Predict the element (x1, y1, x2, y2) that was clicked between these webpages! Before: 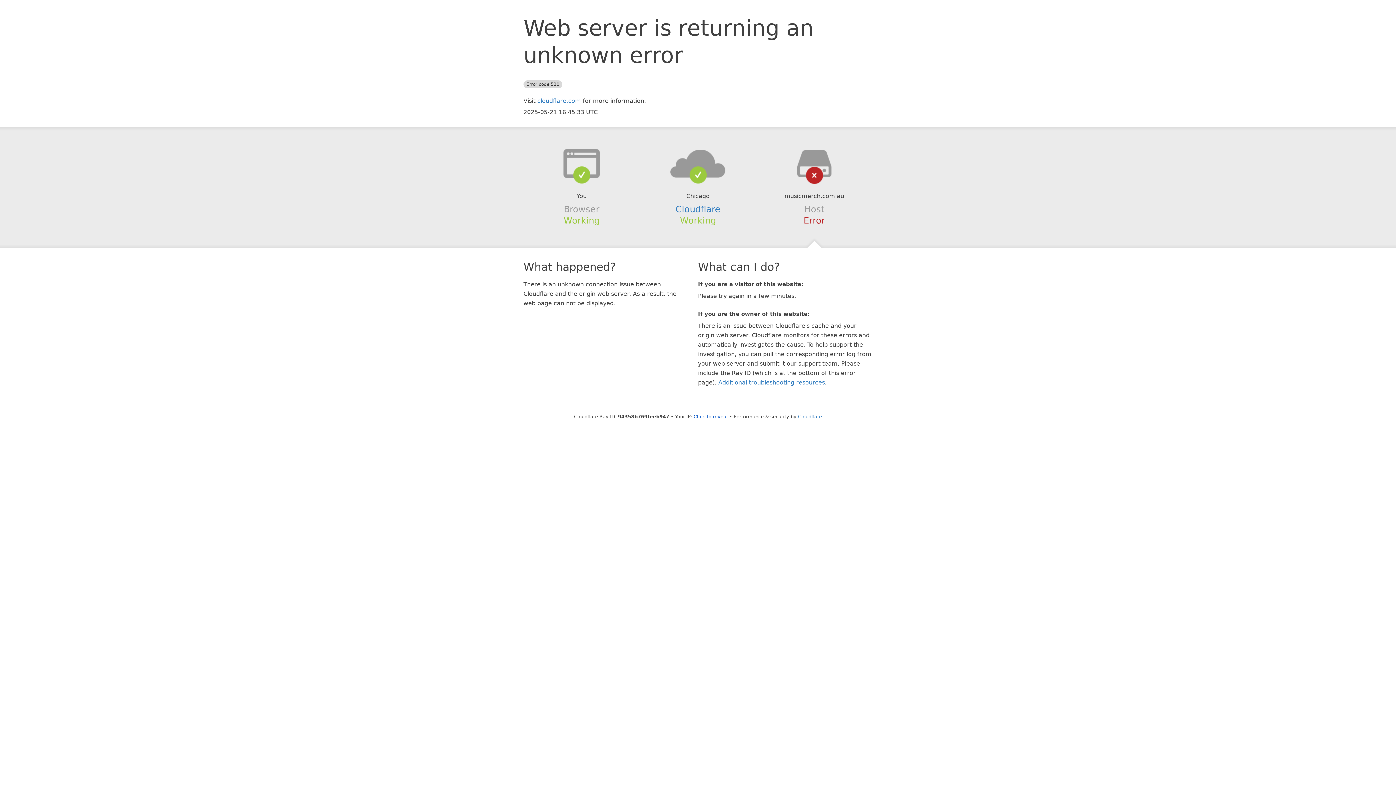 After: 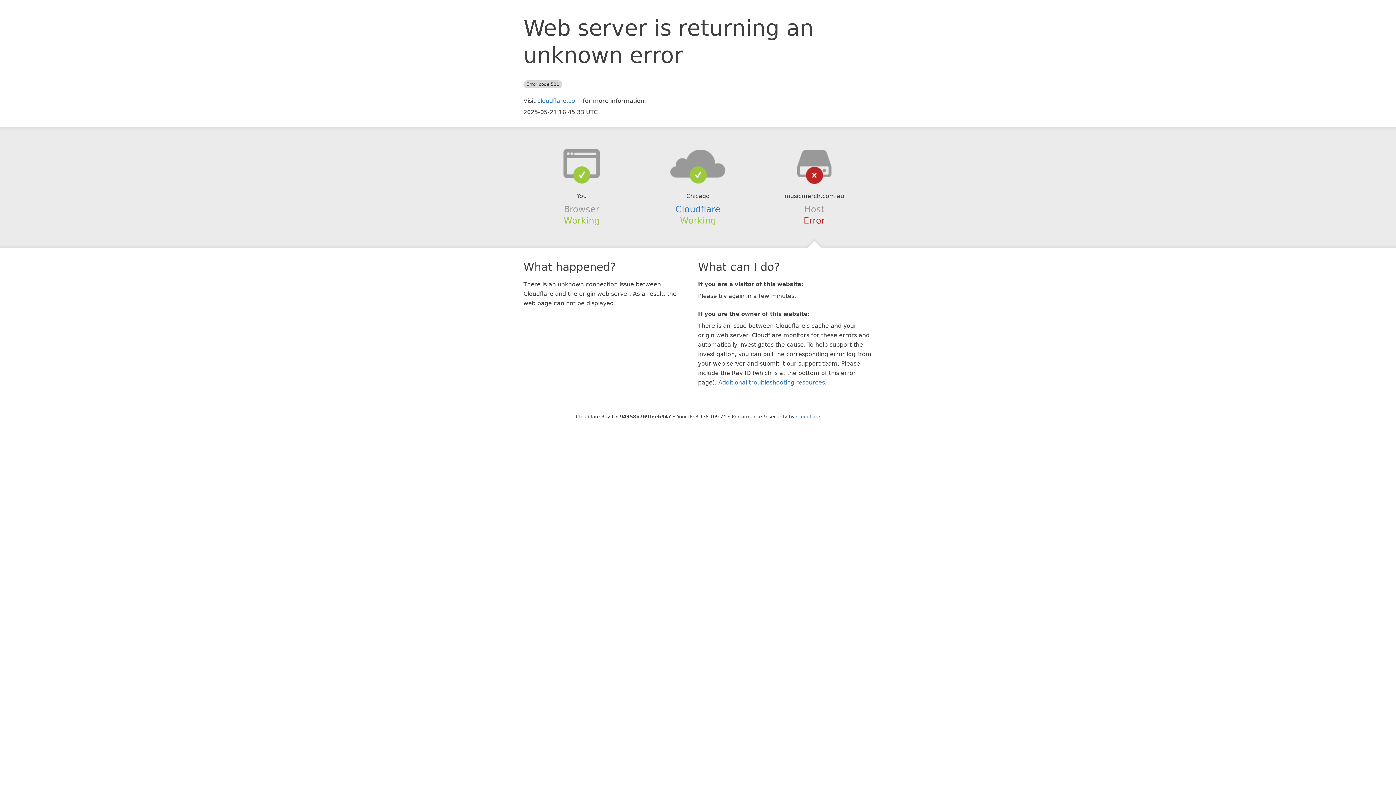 Action: bbox: (693, 414, 728, 419) label: Click to reveal